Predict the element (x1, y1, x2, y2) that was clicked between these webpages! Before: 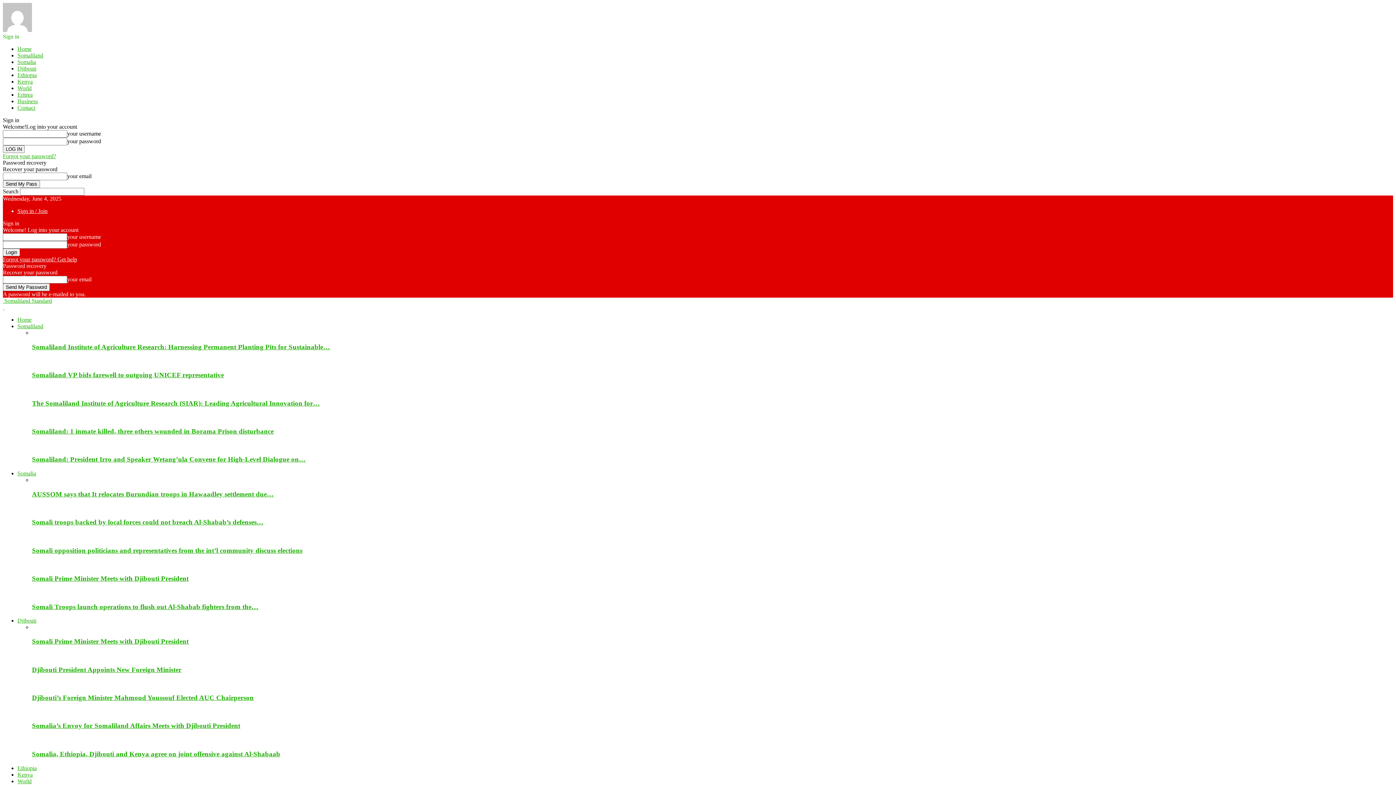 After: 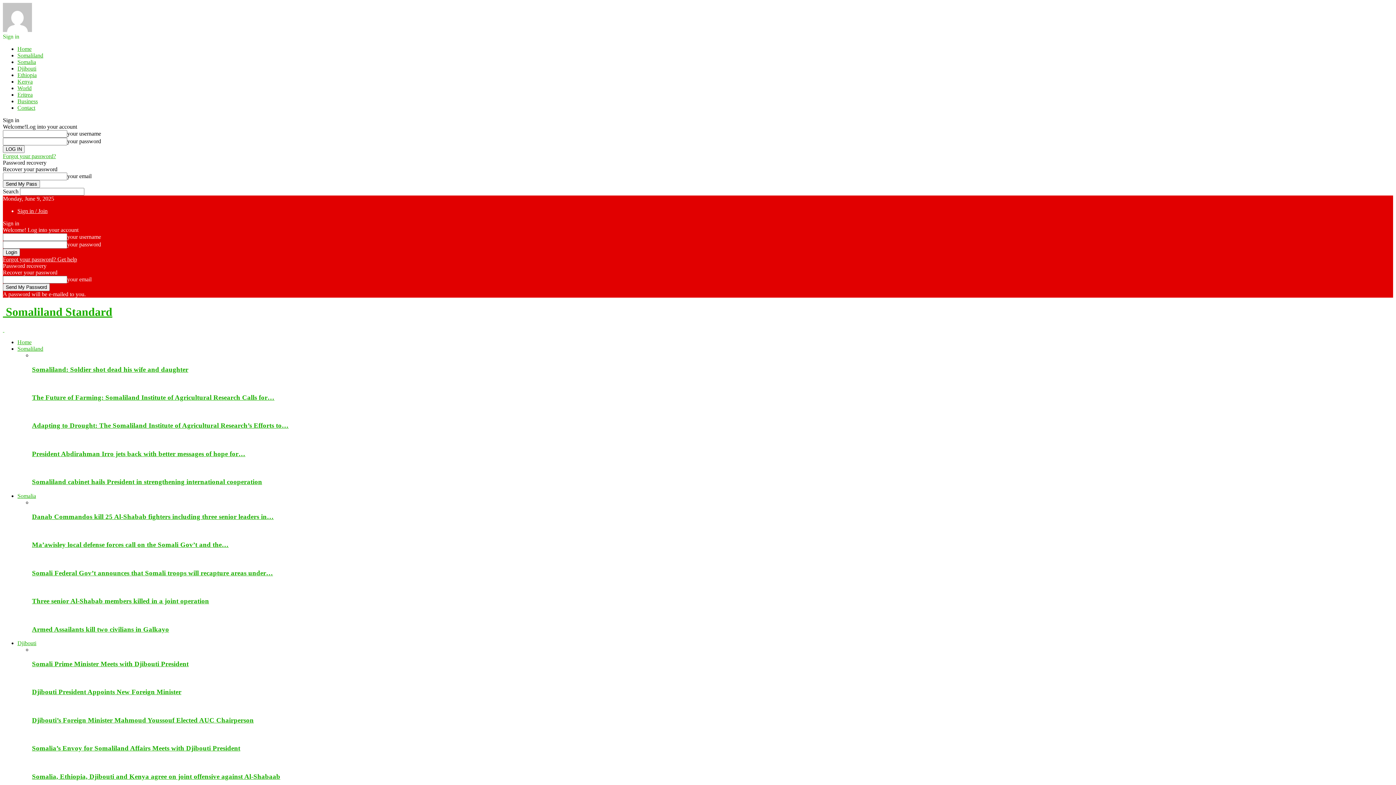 Action: label:  Somaliland Standard bbox: (2, 297, 52, 304)